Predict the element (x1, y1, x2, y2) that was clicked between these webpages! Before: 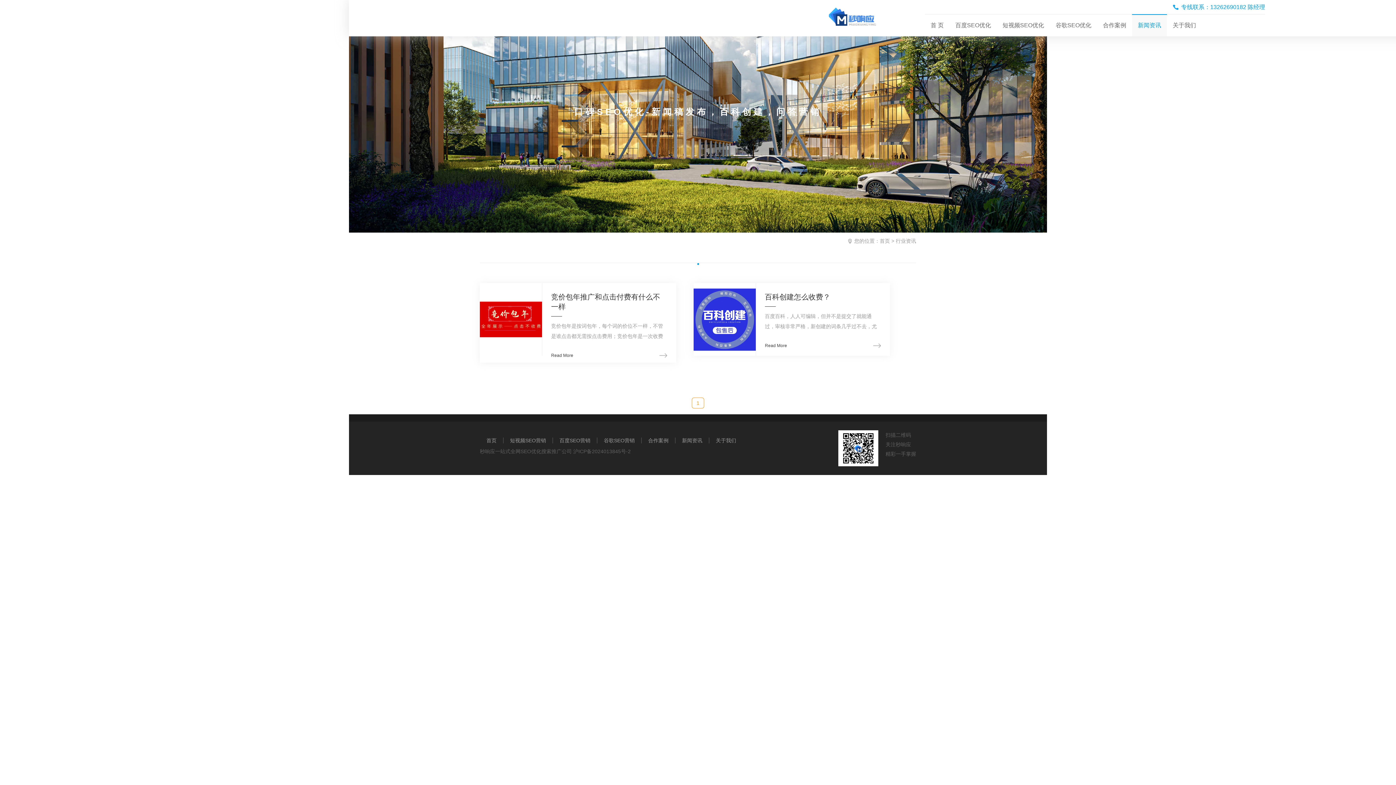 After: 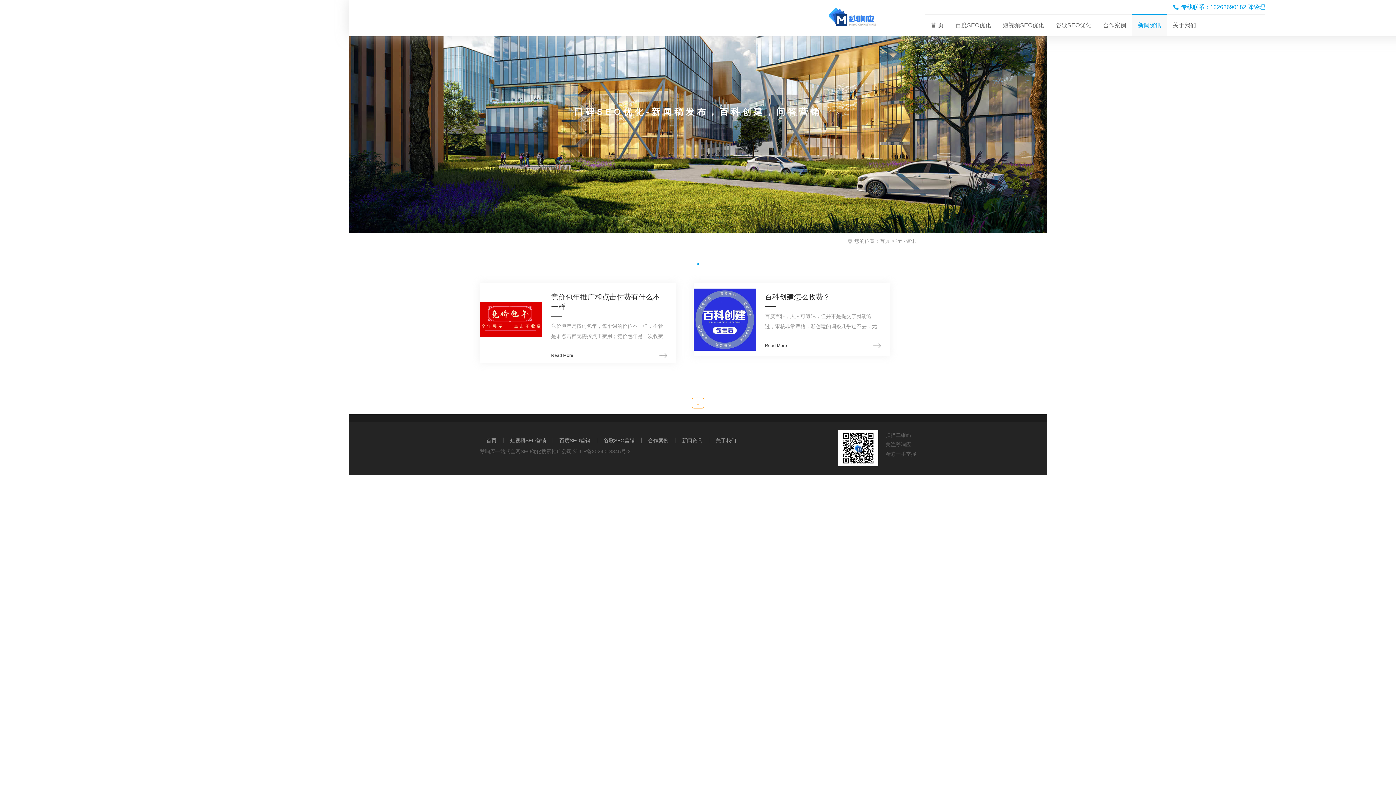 Action: bbox: (829, 7, 876, 36) label: 秒响应一站式营销推广:短视频营销_软文推广，软文营销，百科问答营销，短视频营销推广，知乎营销推广，抖音推广